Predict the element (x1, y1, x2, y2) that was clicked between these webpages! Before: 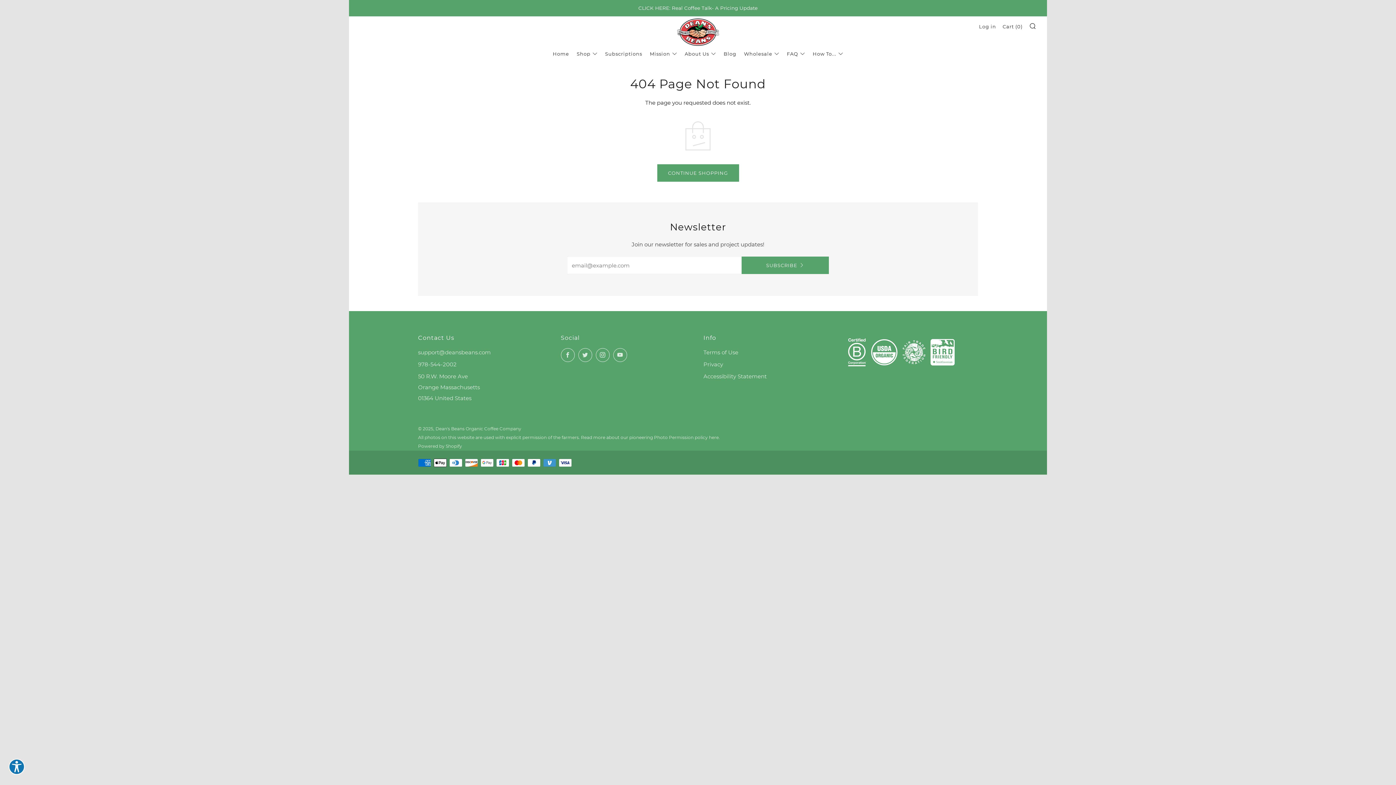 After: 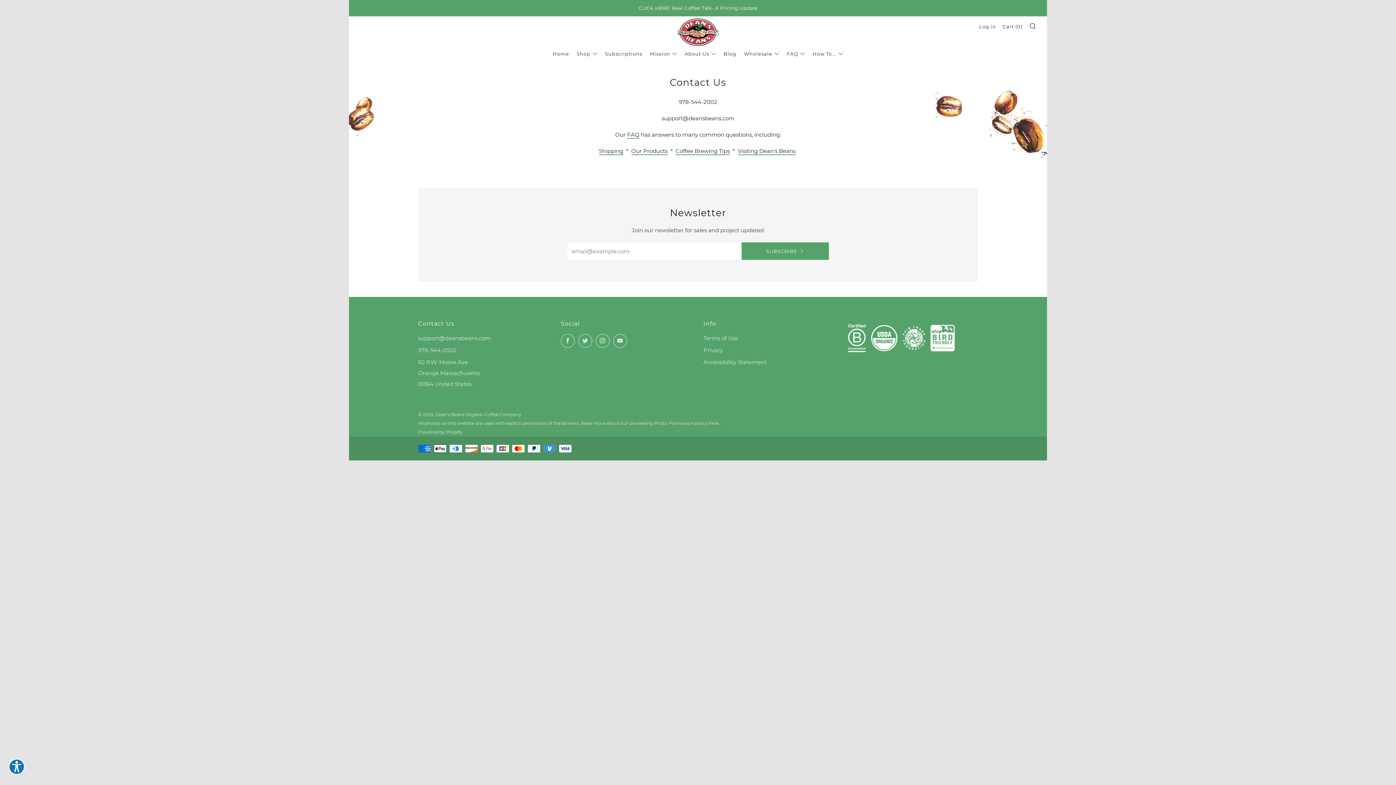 Action: bbox: (418, 334, 454, 341) label: Contact Us